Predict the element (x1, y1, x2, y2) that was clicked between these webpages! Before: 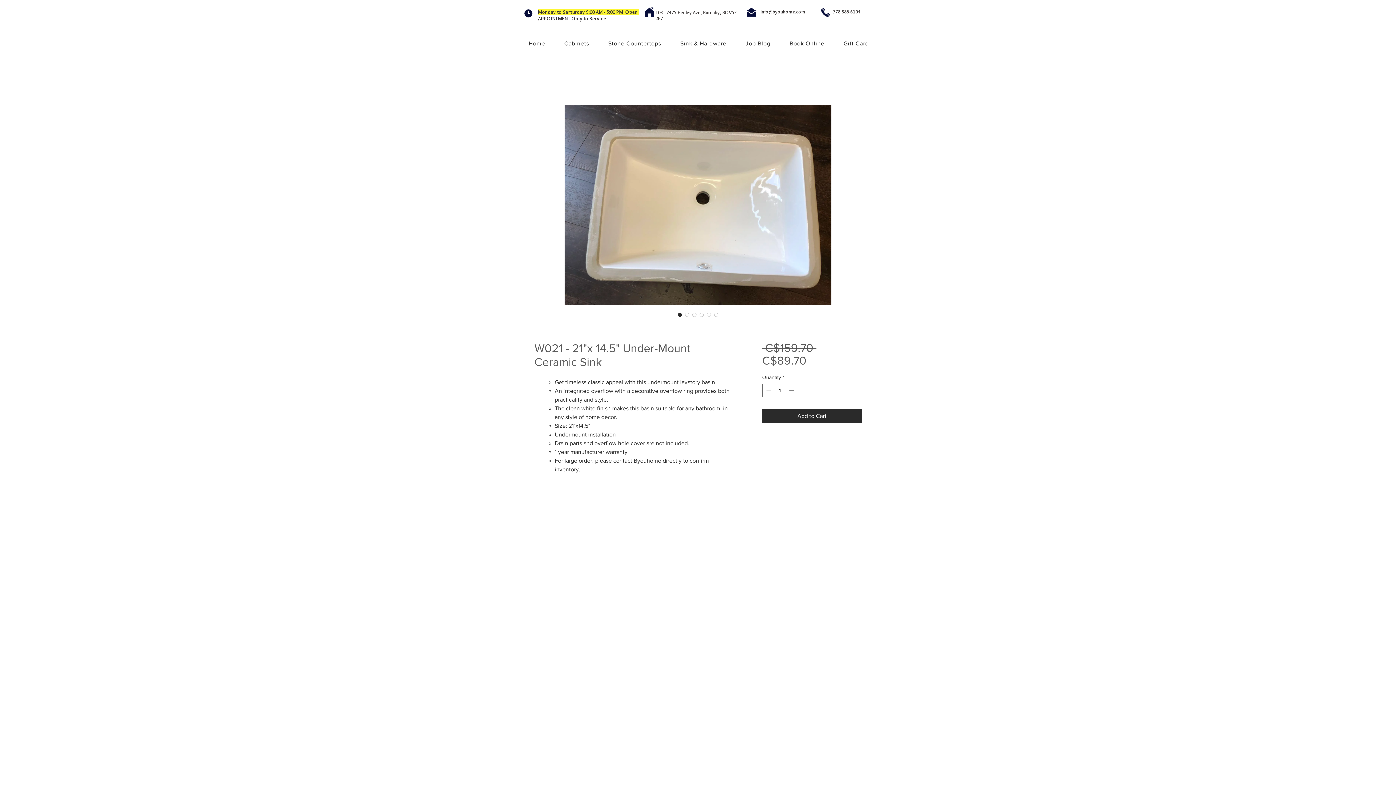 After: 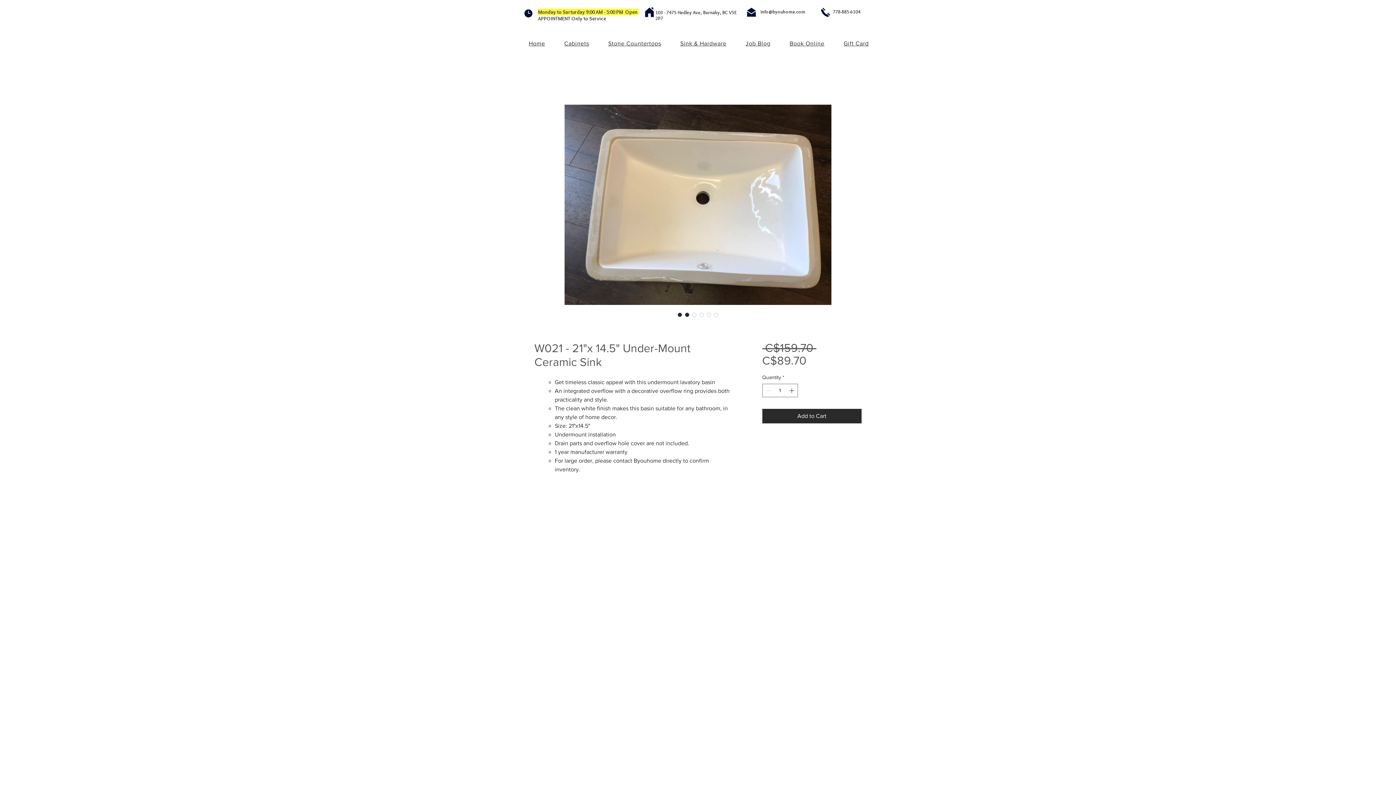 Action: label: Image selector: W021 - 21"x 14.5" Under-Mount Ceramic Sink bbox: (683, 311, 690, 318)